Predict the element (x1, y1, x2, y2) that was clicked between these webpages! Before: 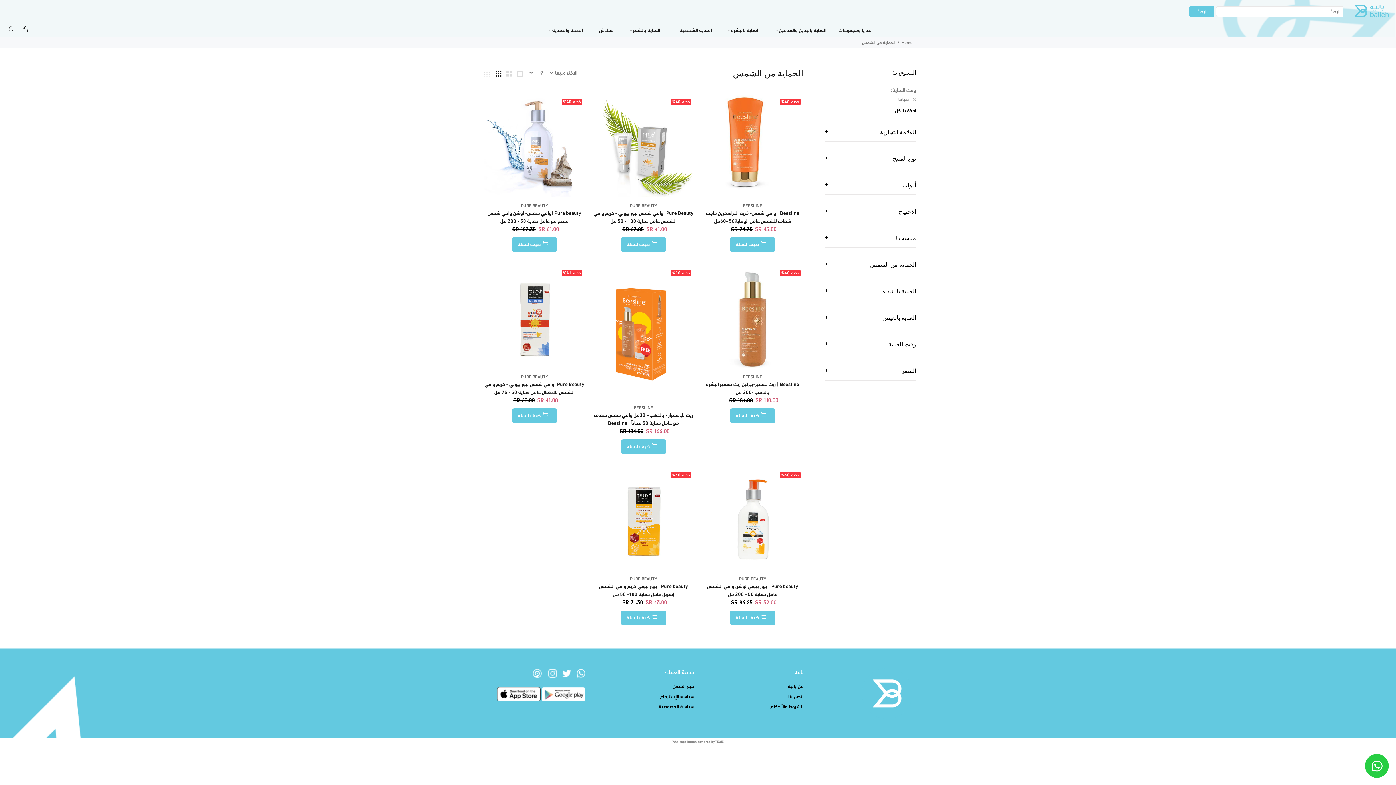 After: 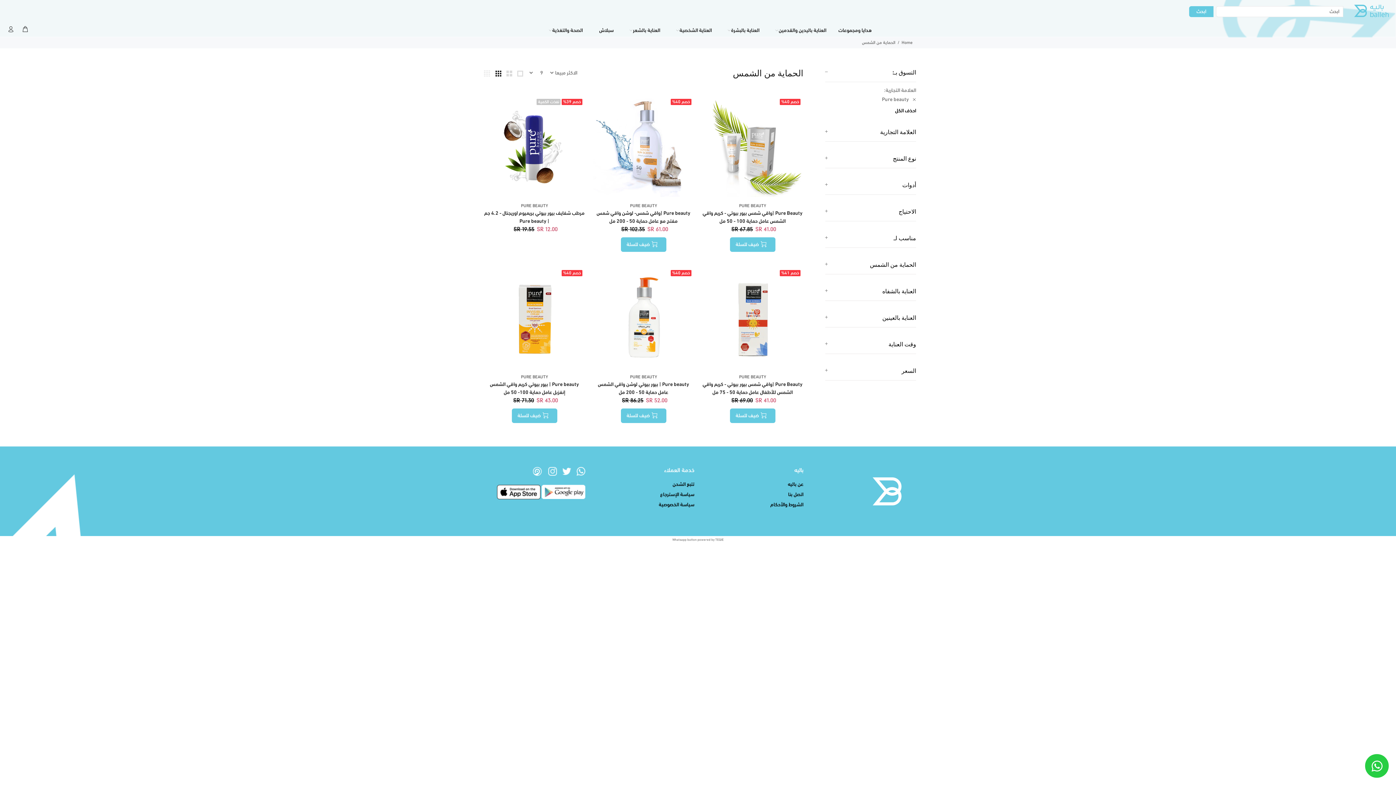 Action: label: PURE BEAUTY bbox: (739, 577, 766, 581)